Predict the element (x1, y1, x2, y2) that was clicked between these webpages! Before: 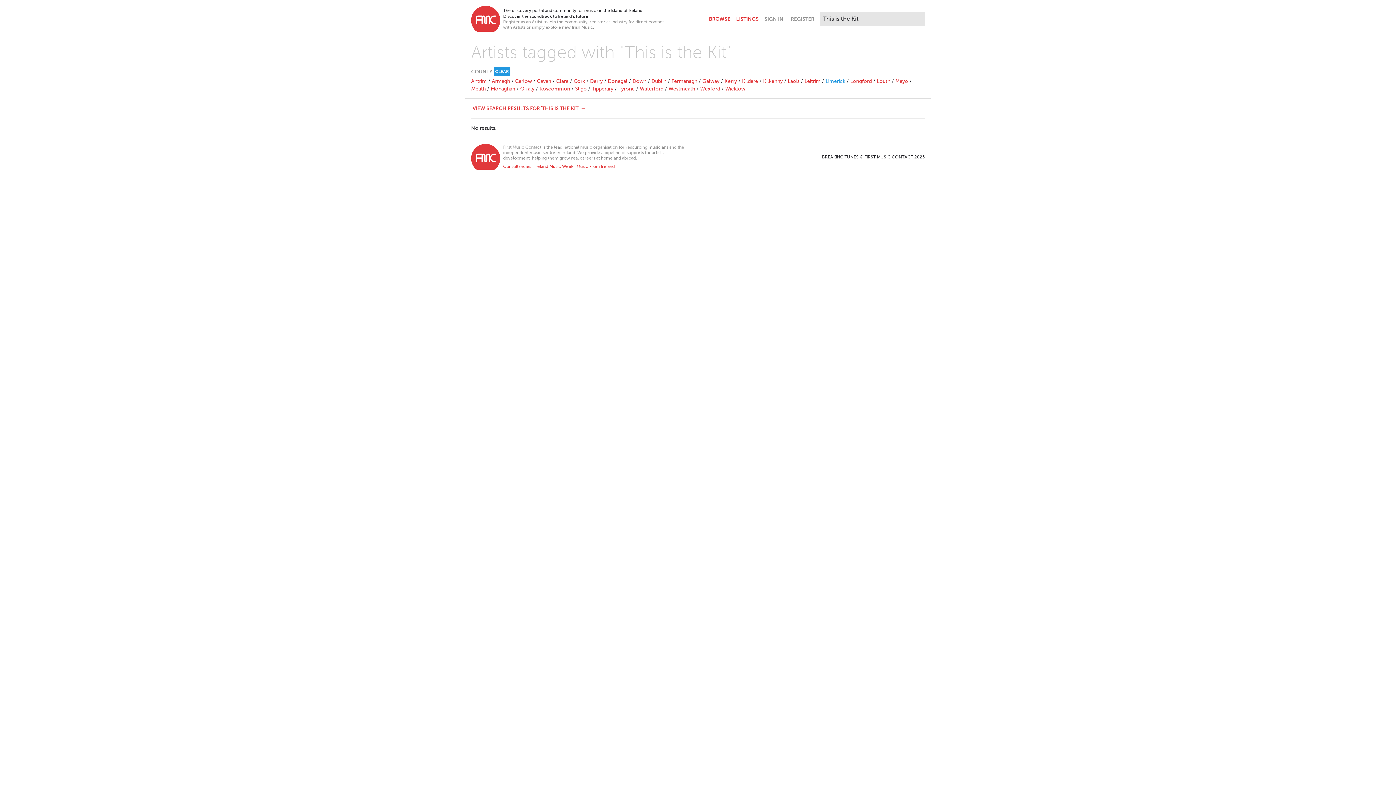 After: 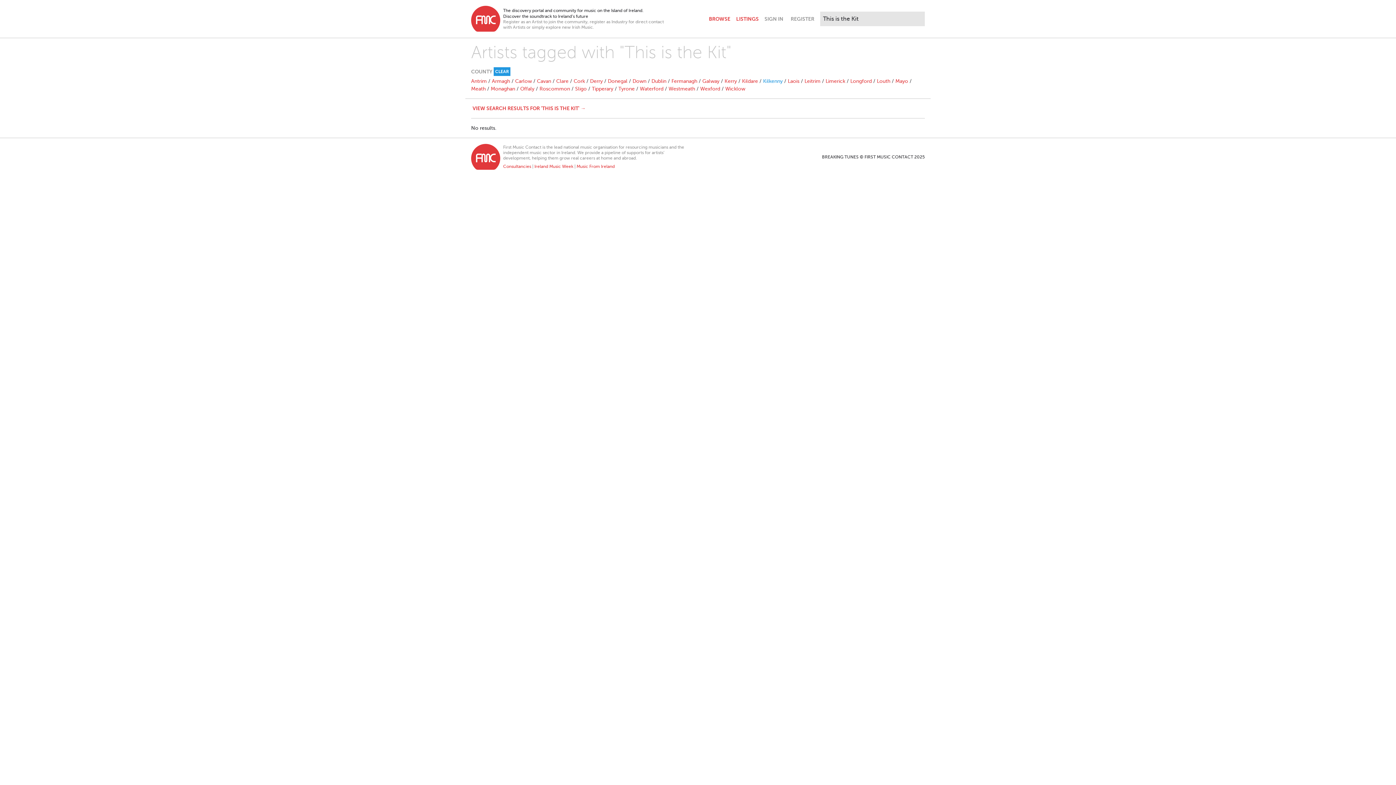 Action: label: Kilkenny bbox: (763, 78, 782, 84)